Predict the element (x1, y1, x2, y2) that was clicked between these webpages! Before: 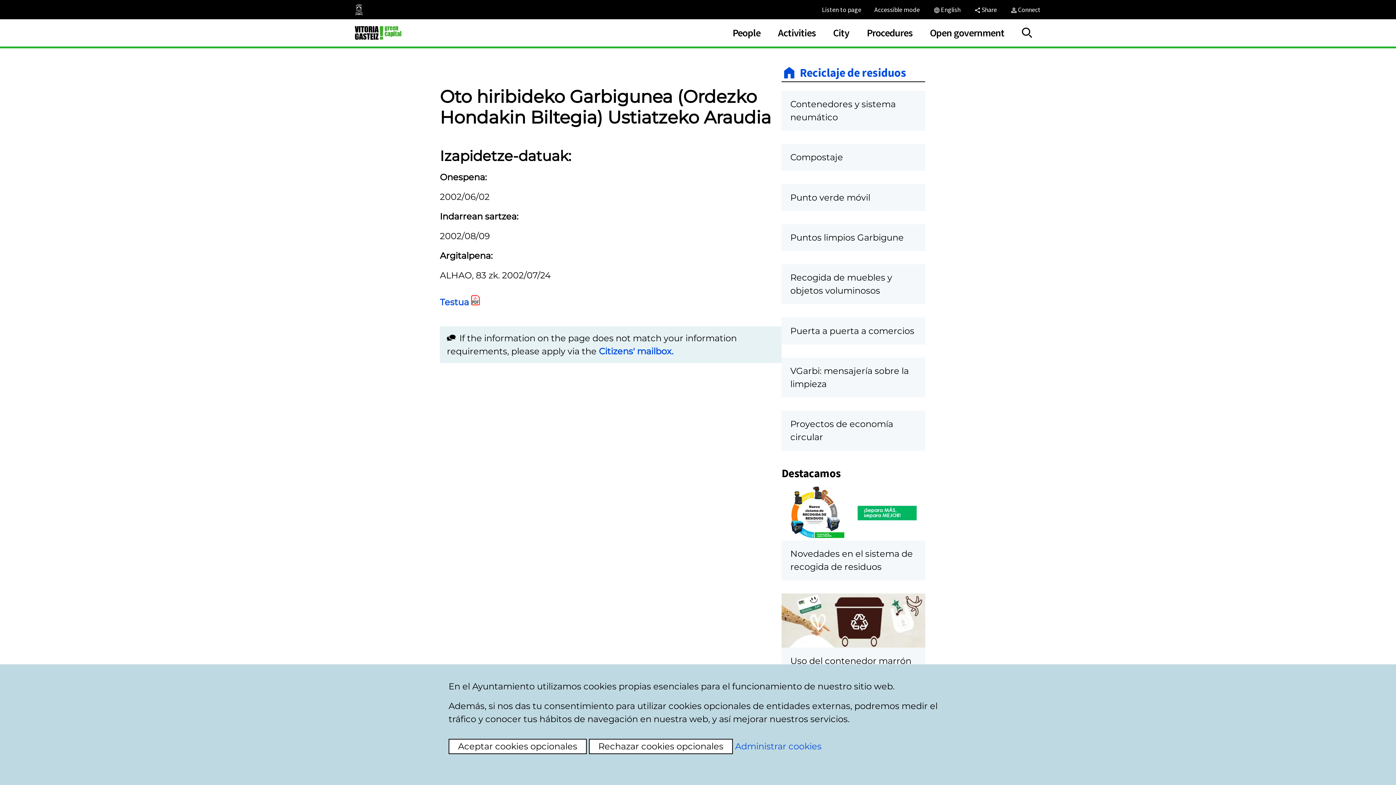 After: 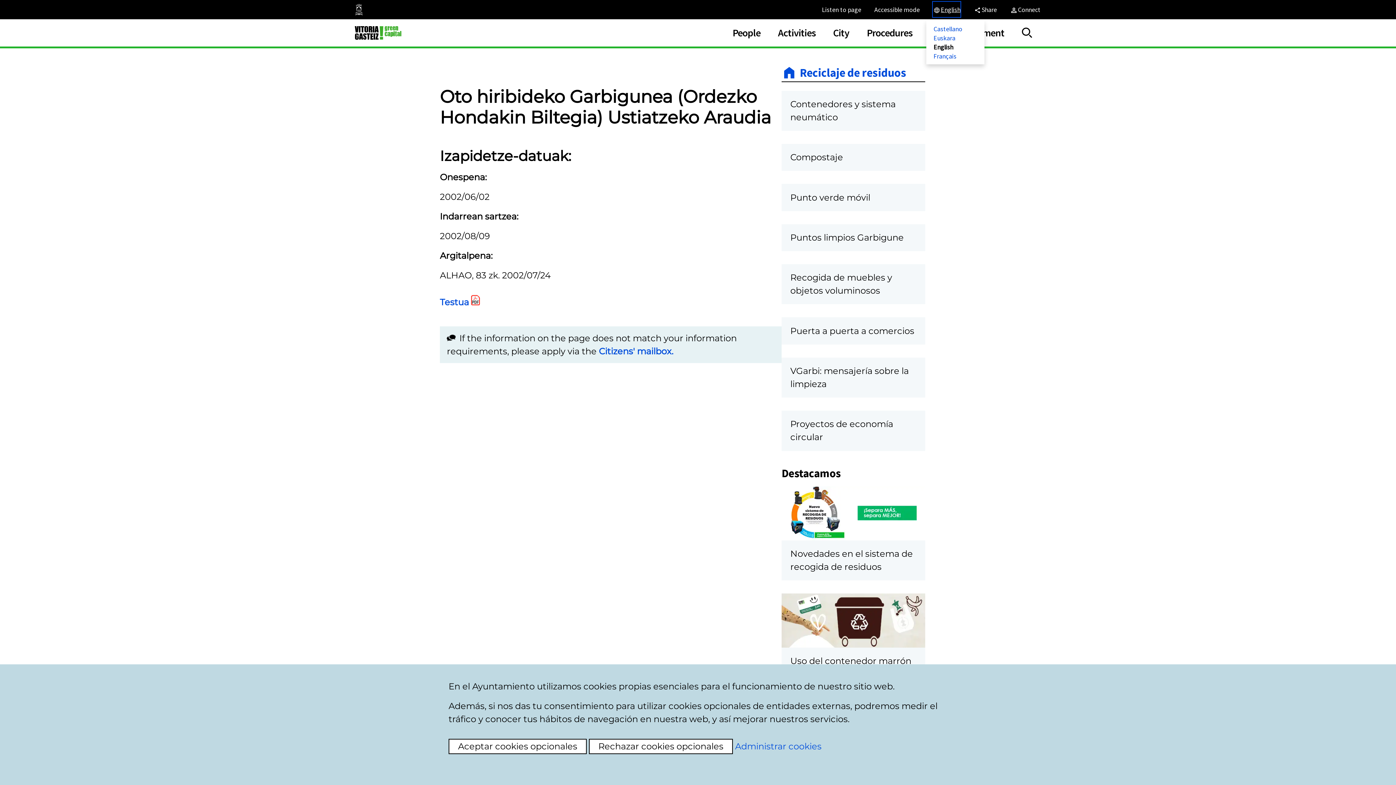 Action: label: English, The page elements will be translated into the selected language. bbox: (933, 1, 960, 17)